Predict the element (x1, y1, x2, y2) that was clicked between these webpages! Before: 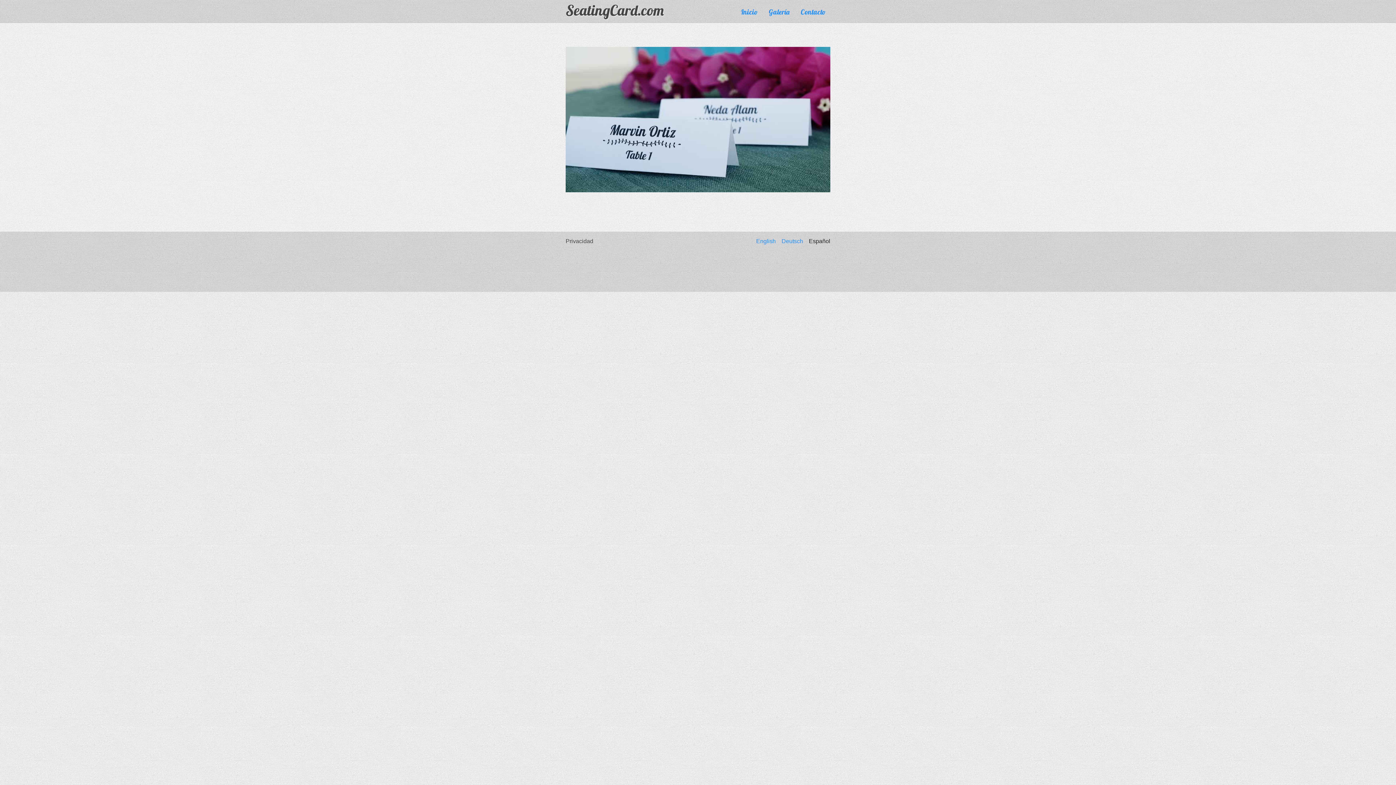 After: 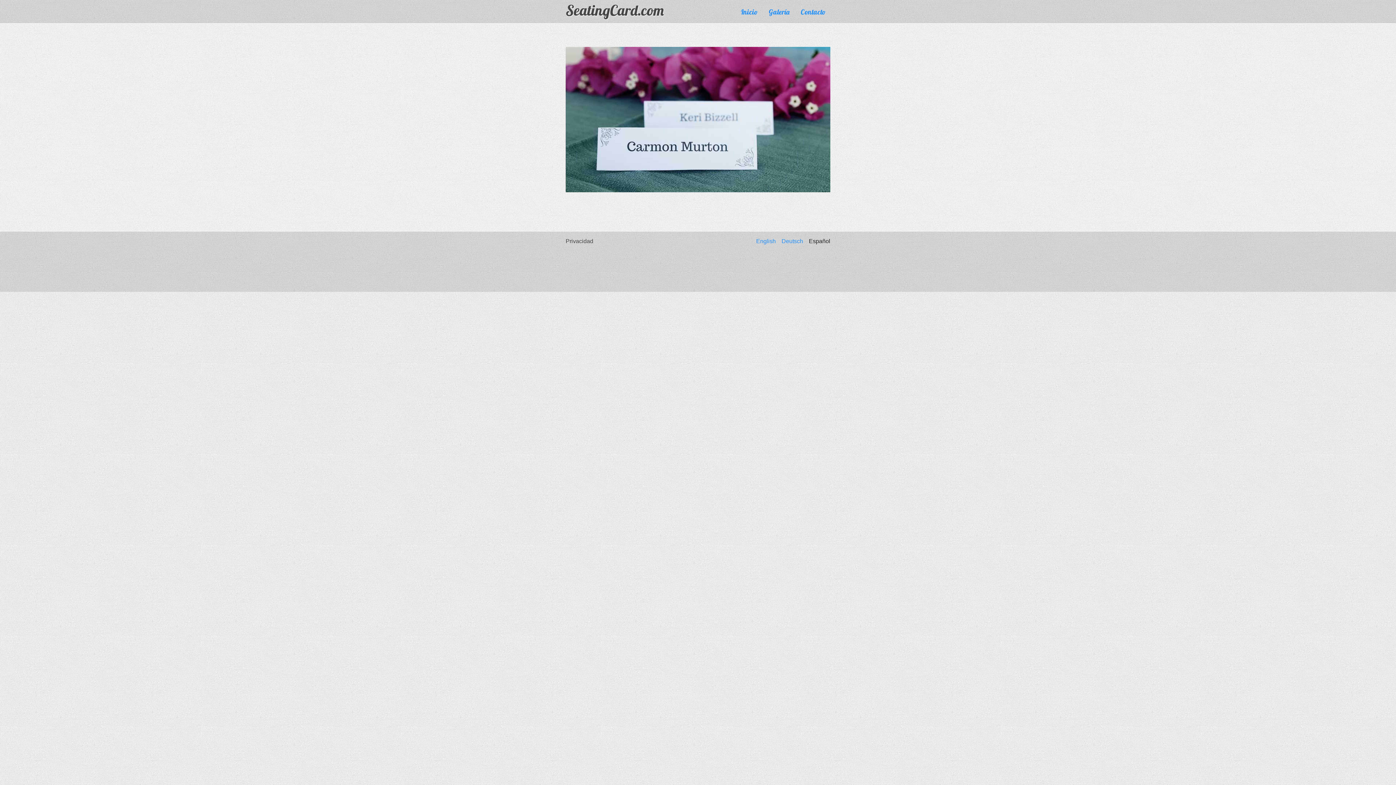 Action: label: 4 bbox: (820, 194, 824, 199)